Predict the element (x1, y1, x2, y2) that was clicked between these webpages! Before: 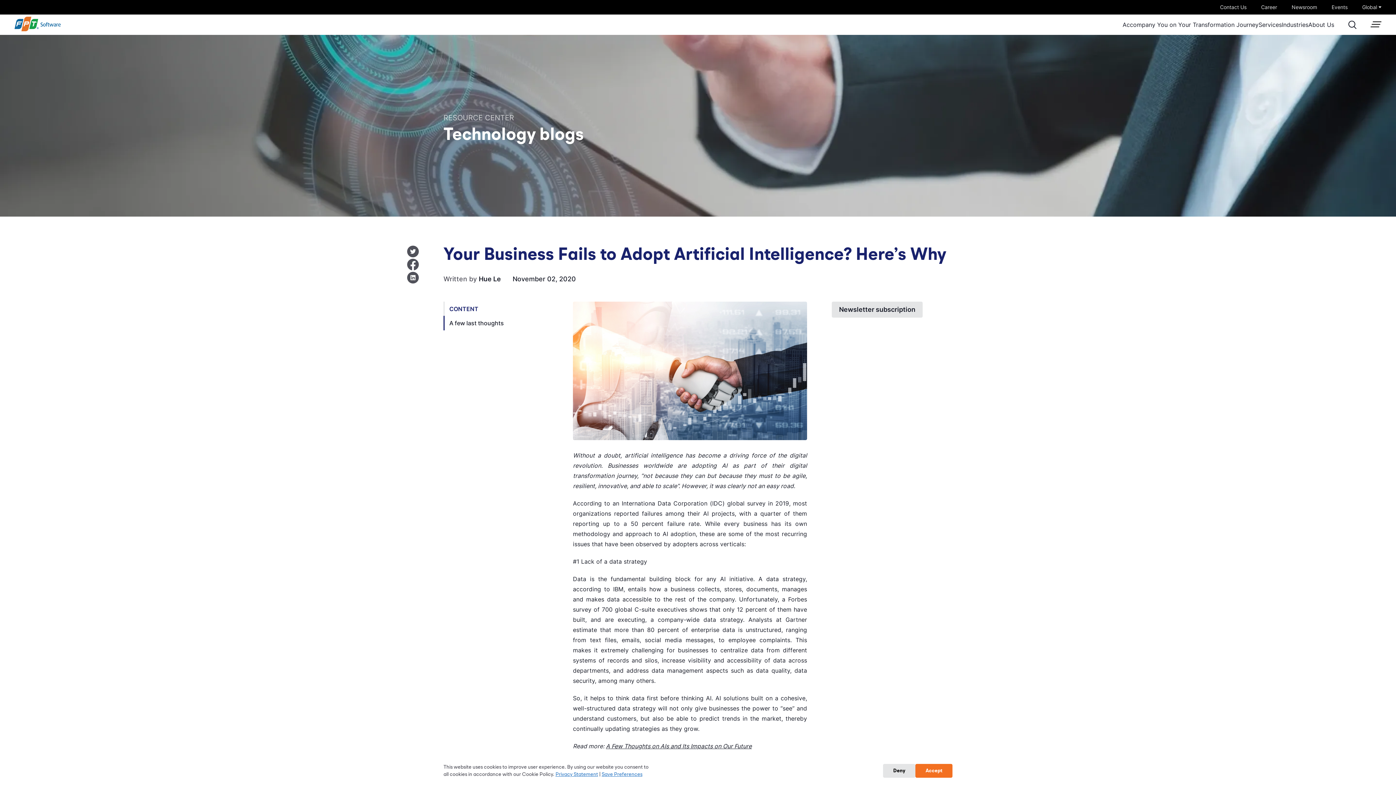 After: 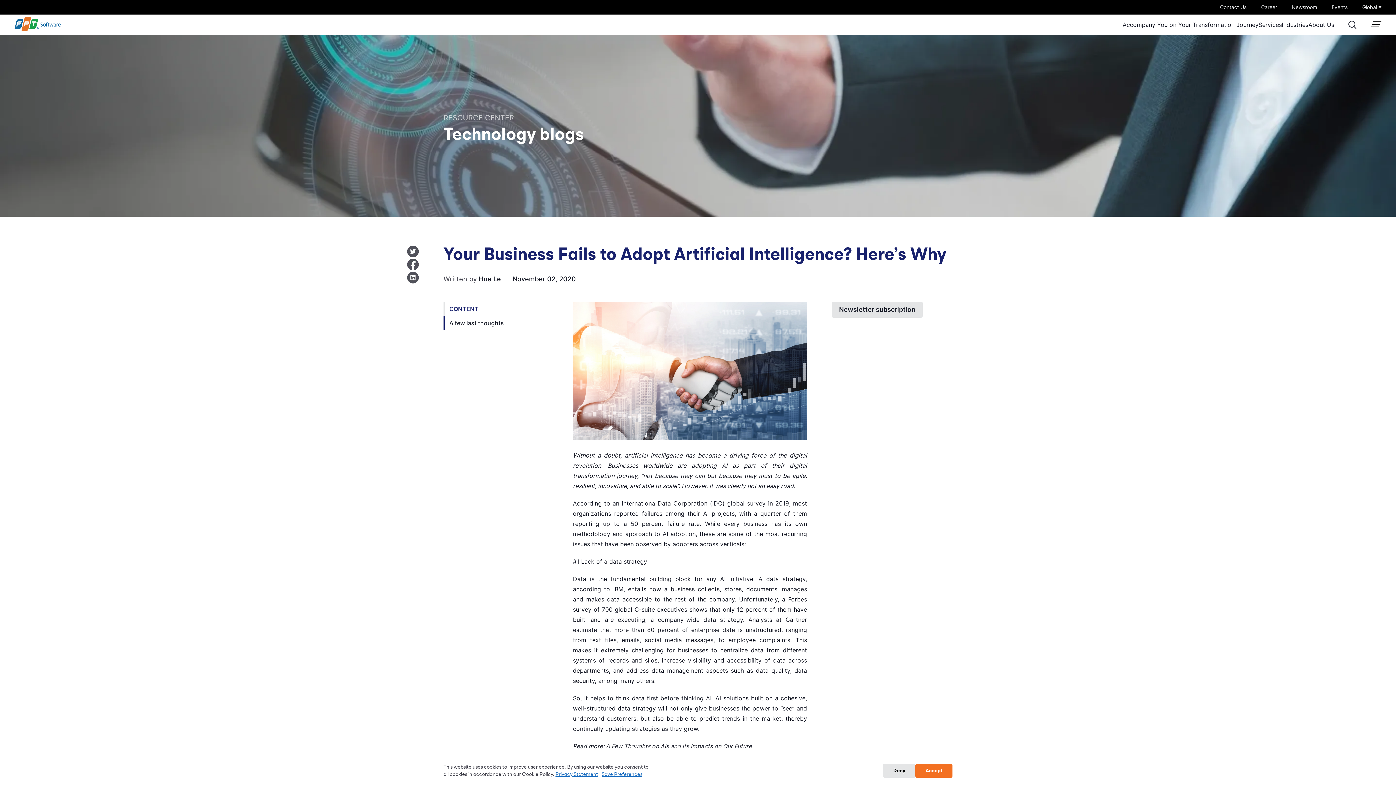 Action: bbox: (443, 301, 564, 316) label: CONTENT